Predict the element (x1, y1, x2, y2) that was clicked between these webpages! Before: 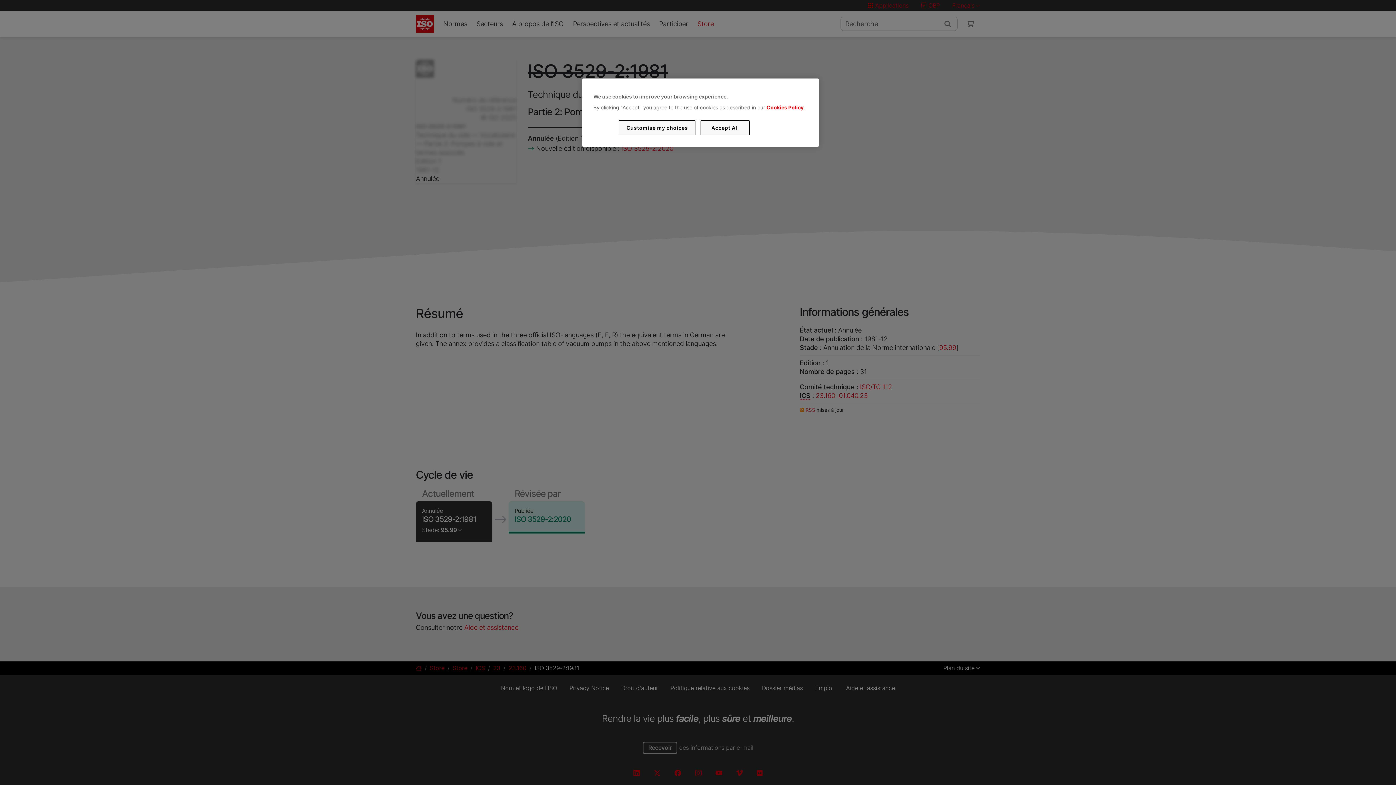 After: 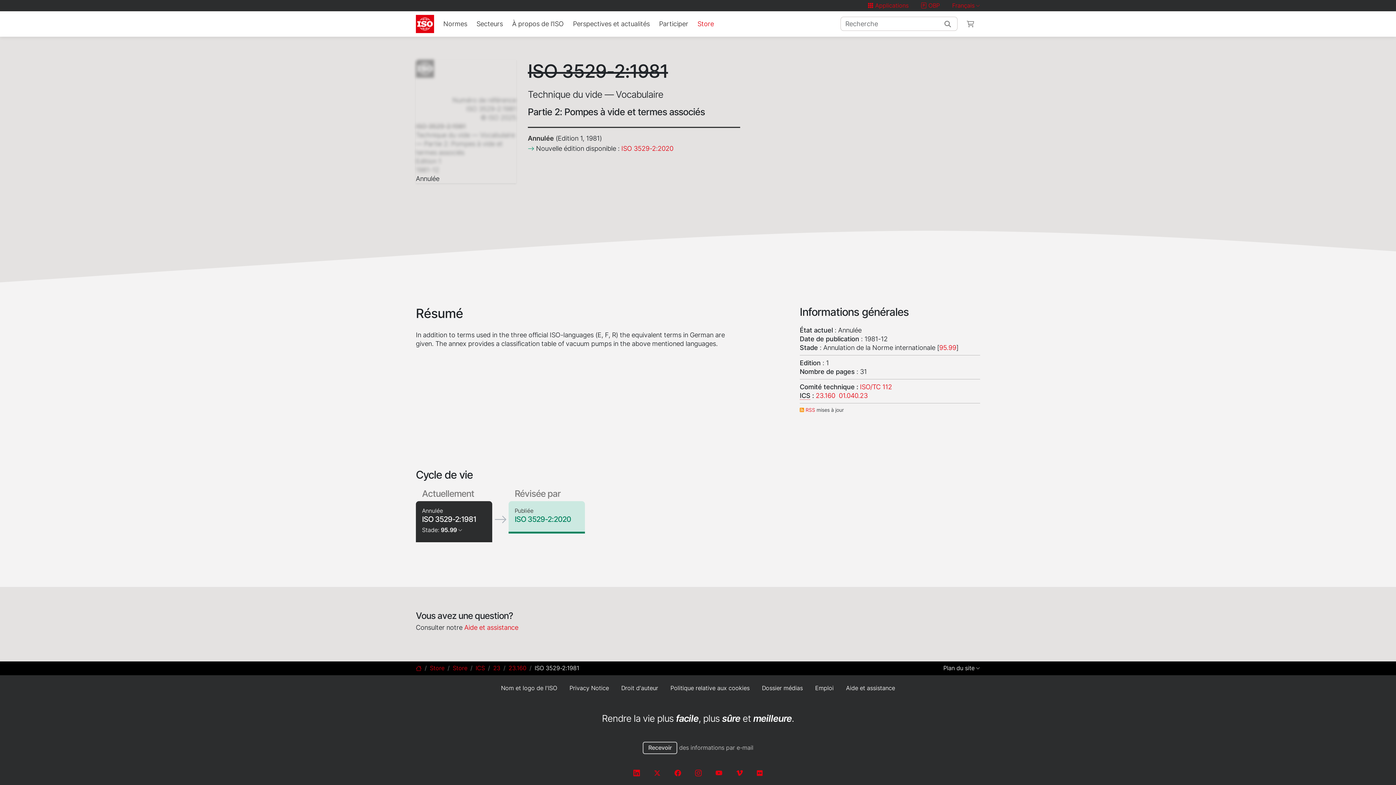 Action: label: Accept All bbox: (700, 120, 749, 135)